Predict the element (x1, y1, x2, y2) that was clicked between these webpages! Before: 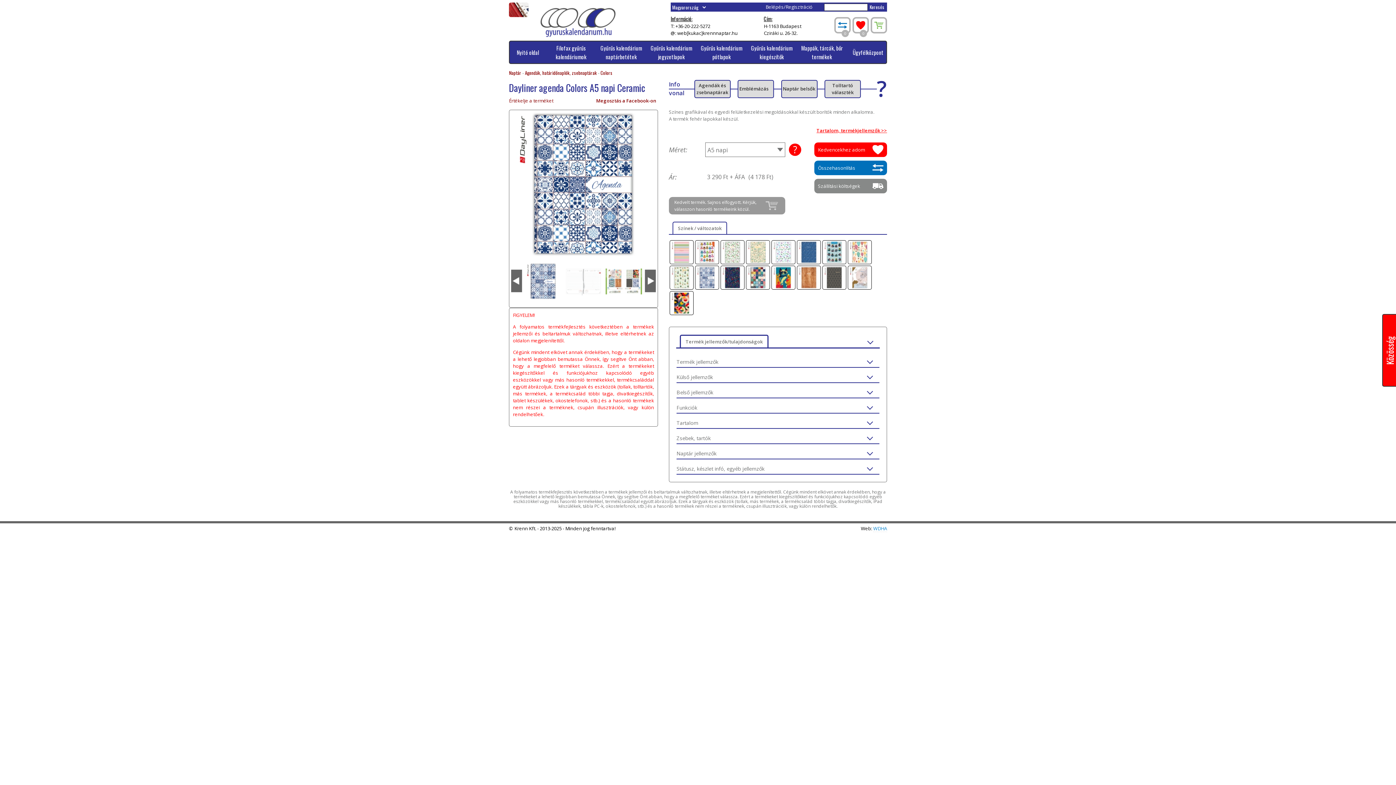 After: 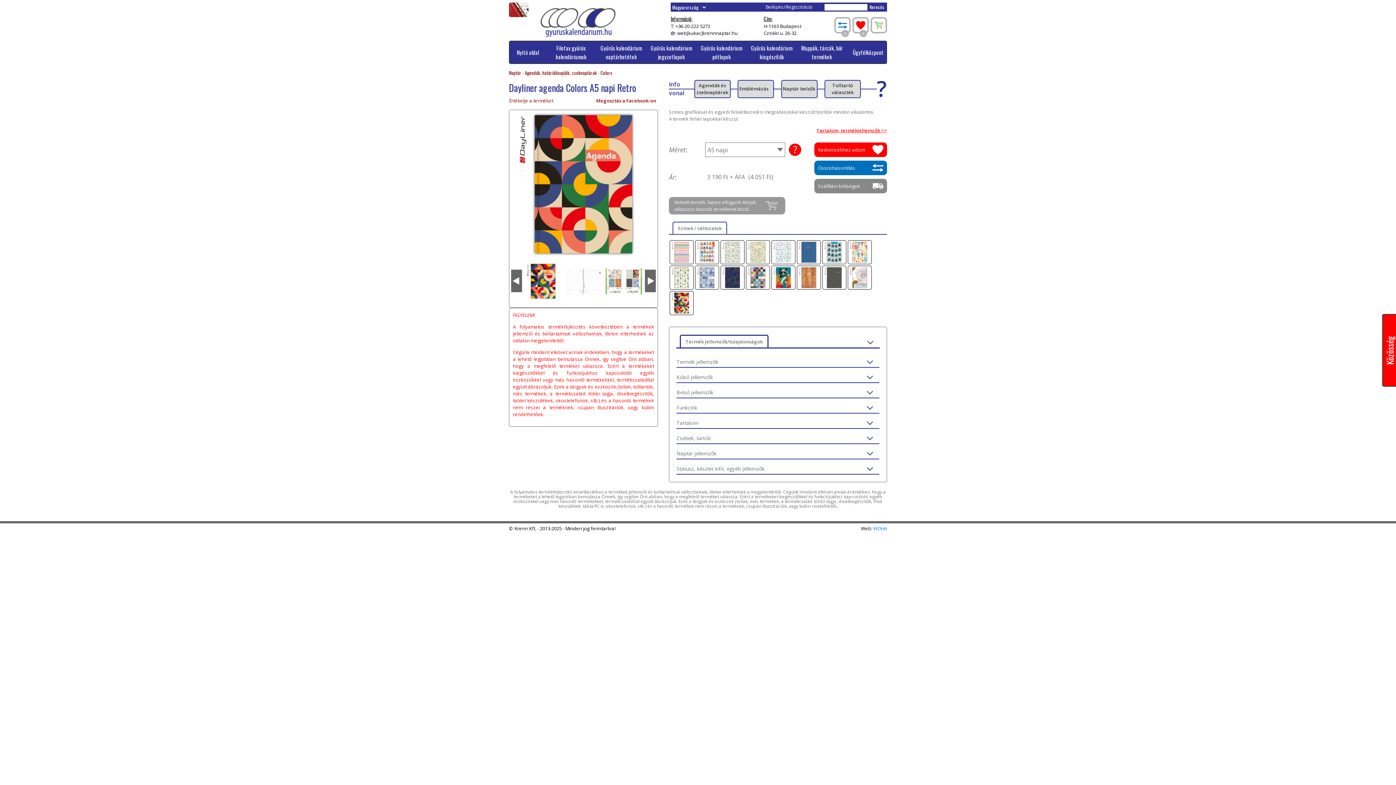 Action: bbox: (670, 292, 692, 314)